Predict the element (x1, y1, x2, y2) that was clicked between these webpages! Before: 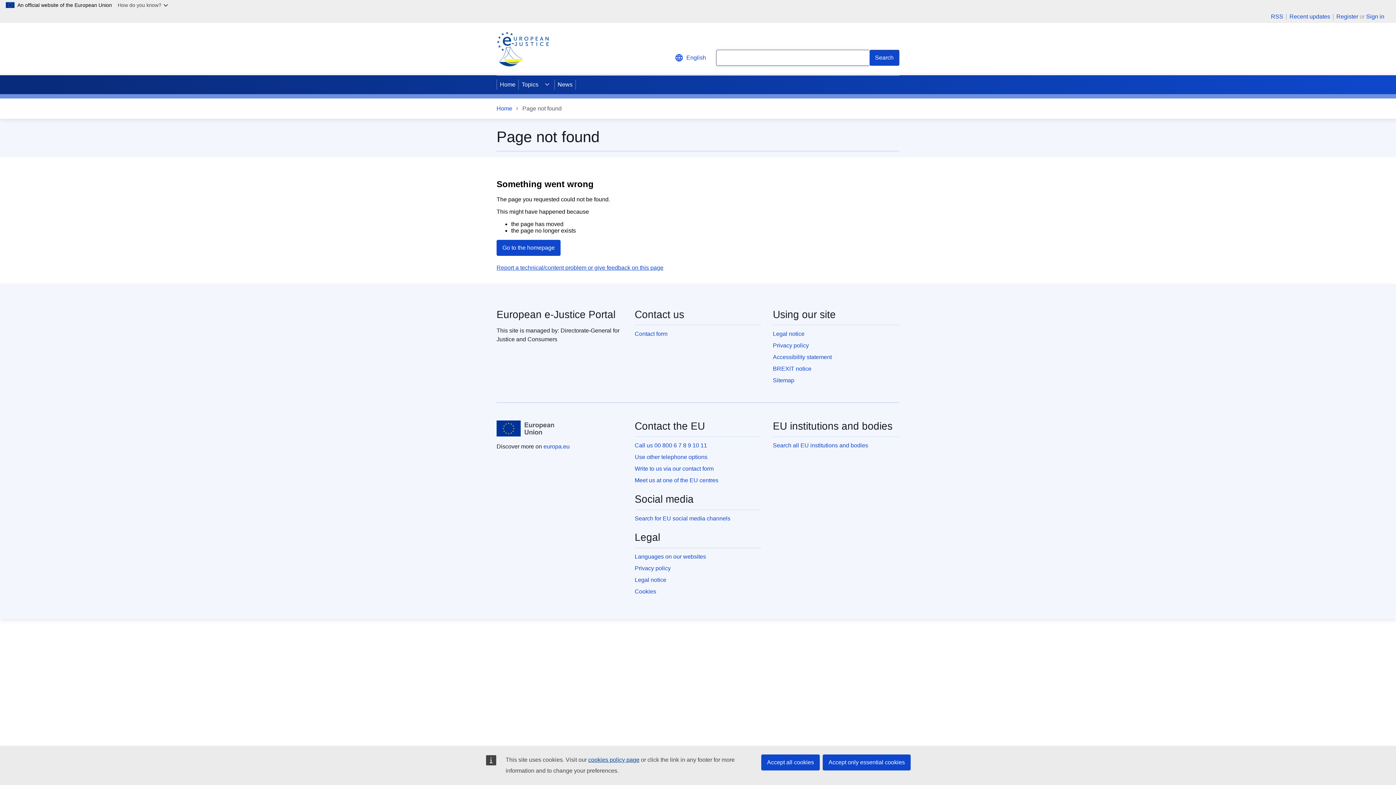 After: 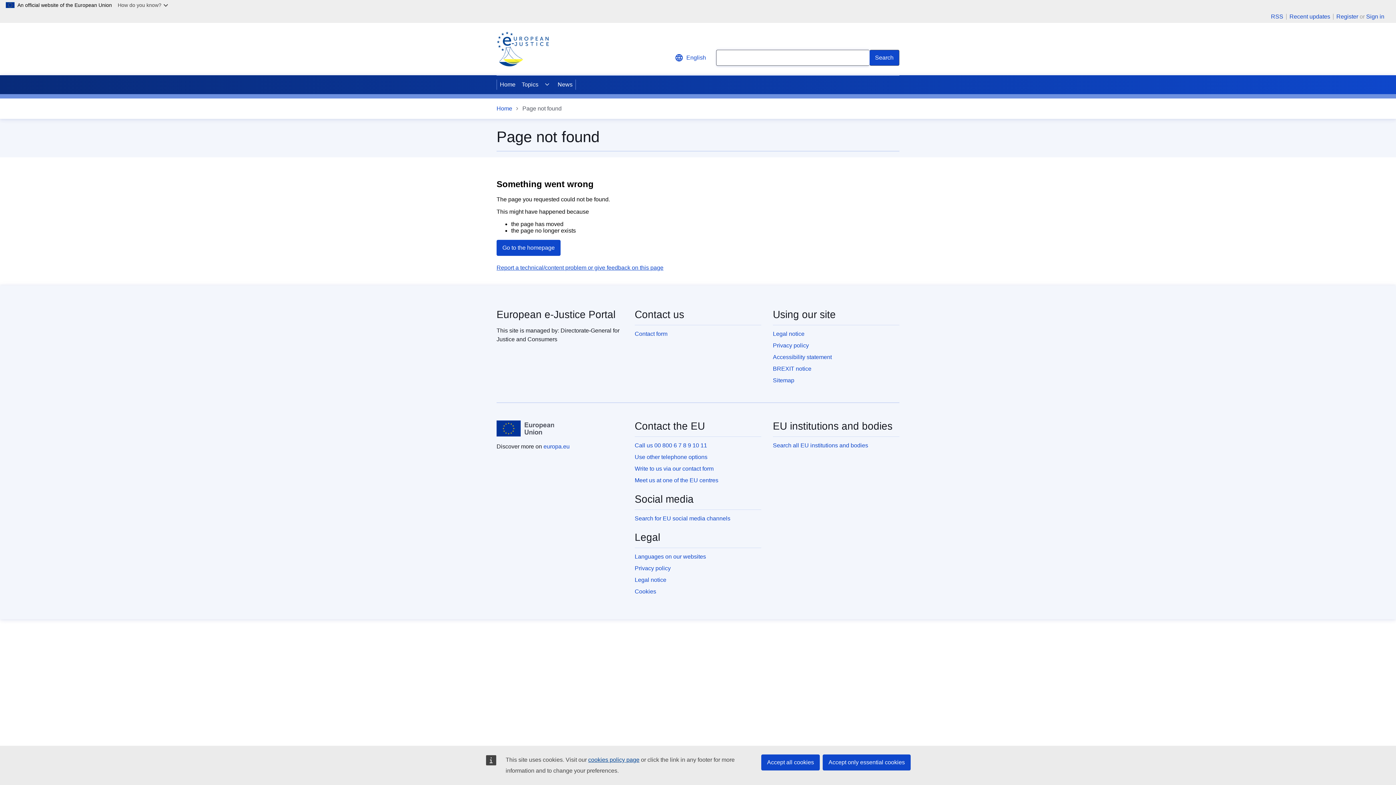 Action: bbox: (540, 75, 554, 94)